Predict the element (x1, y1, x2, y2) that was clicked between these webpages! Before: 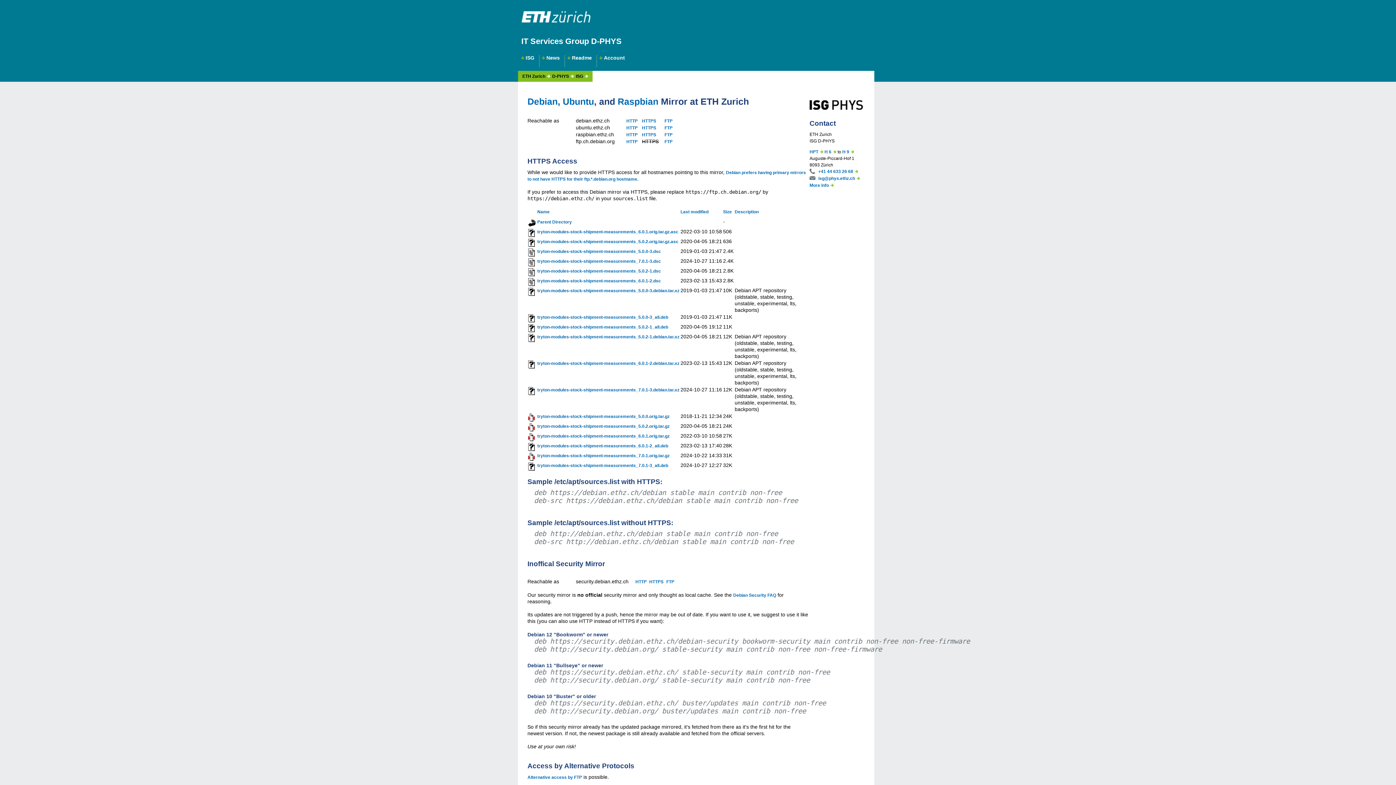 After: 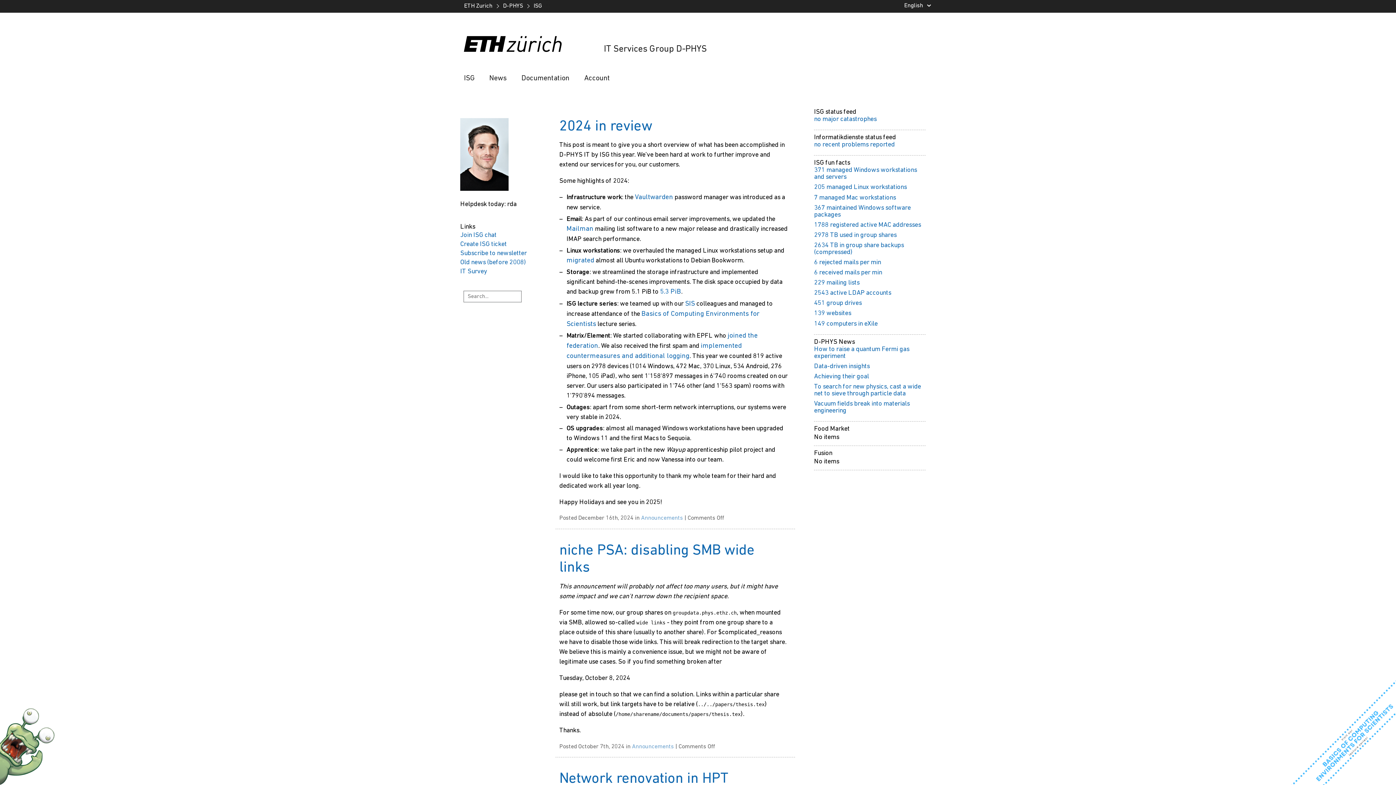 Action: label: News bbox: (538, 53, 565, 70)